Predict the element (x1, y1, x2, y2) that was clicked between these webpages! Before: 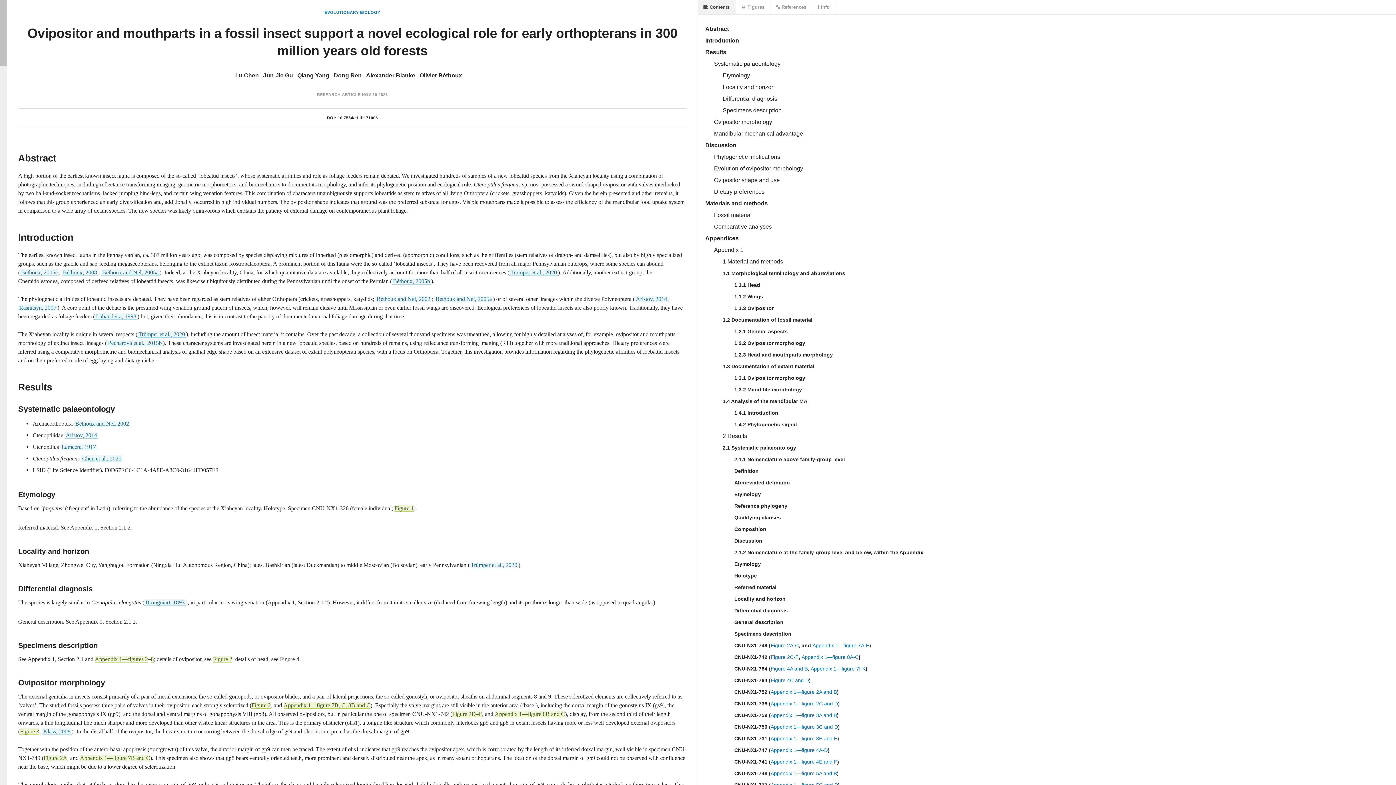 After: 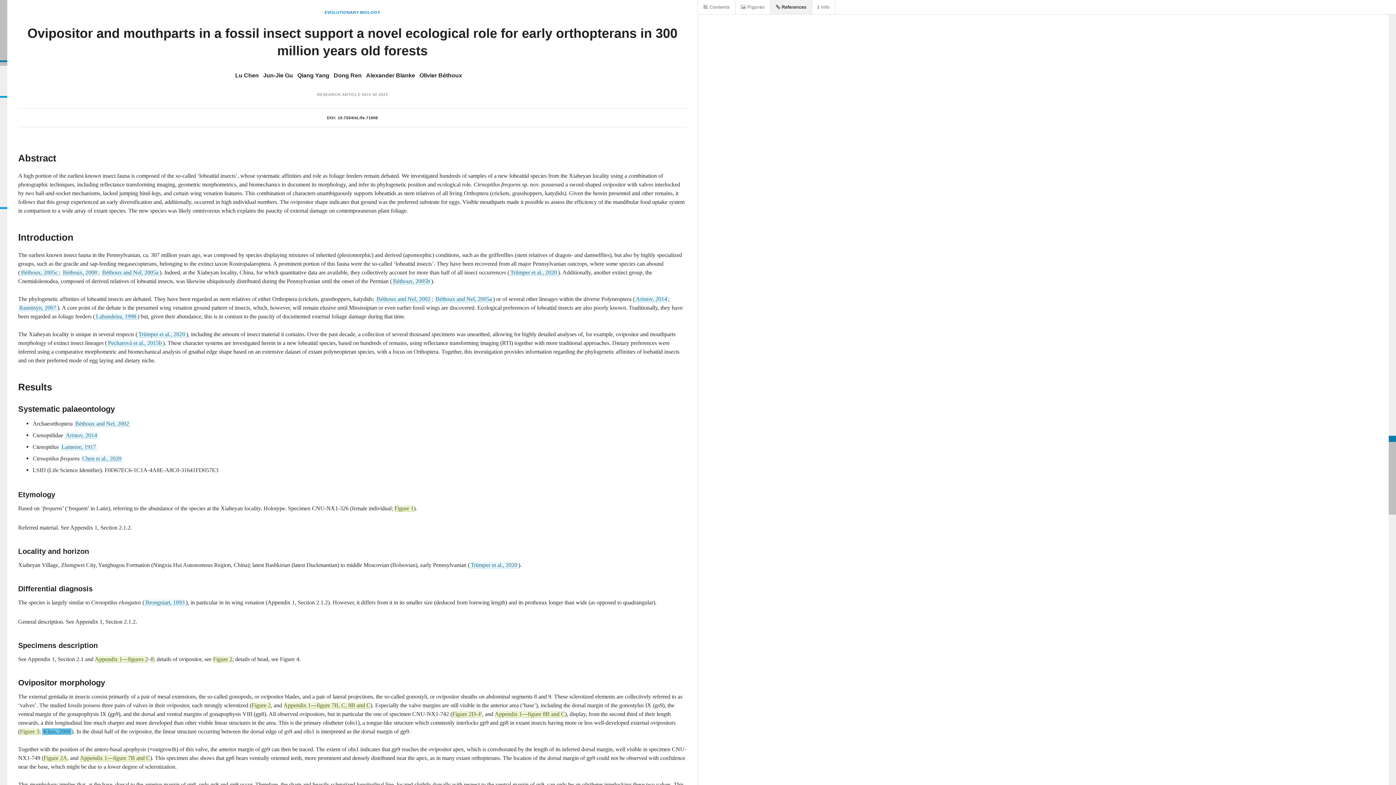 Action: bbox: (42, 728, 71, 735) label: Klass, 2008